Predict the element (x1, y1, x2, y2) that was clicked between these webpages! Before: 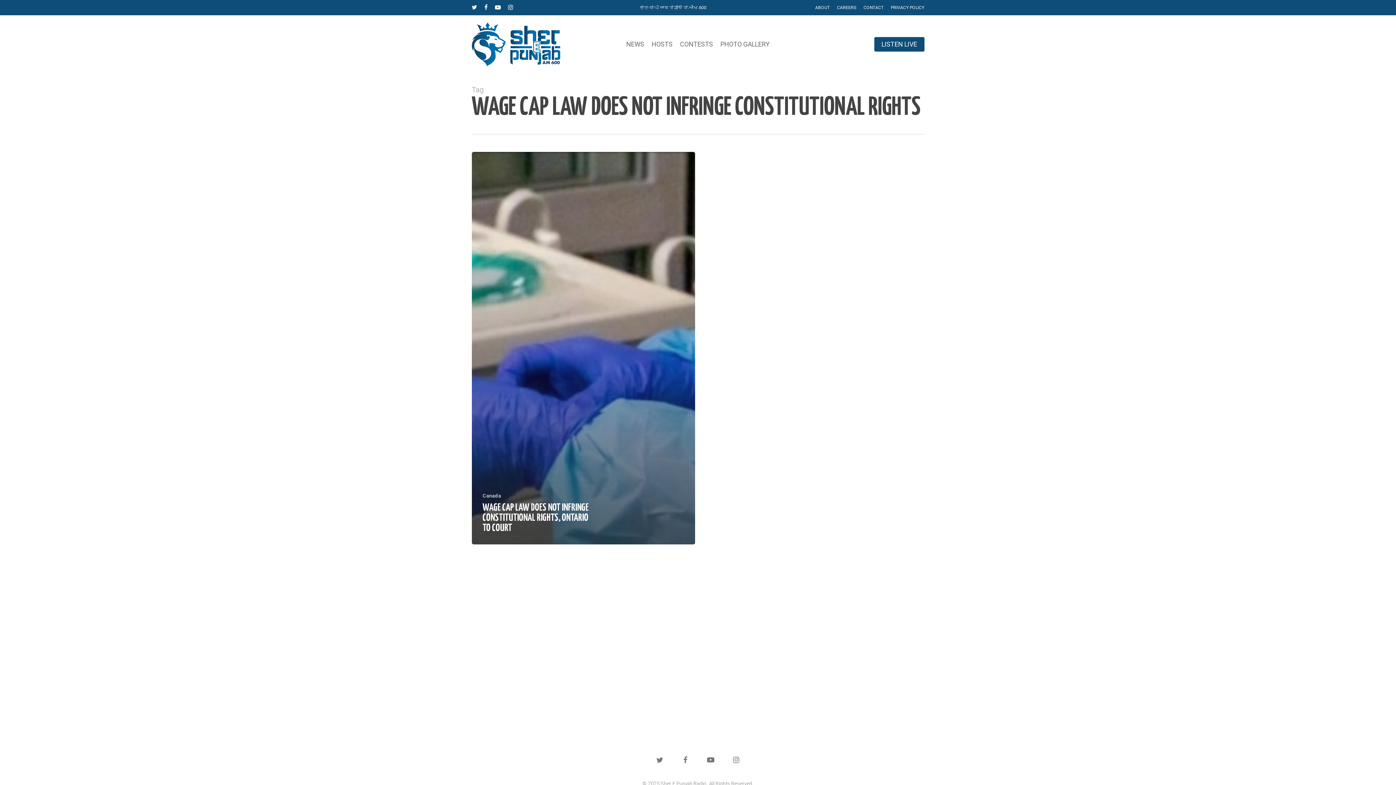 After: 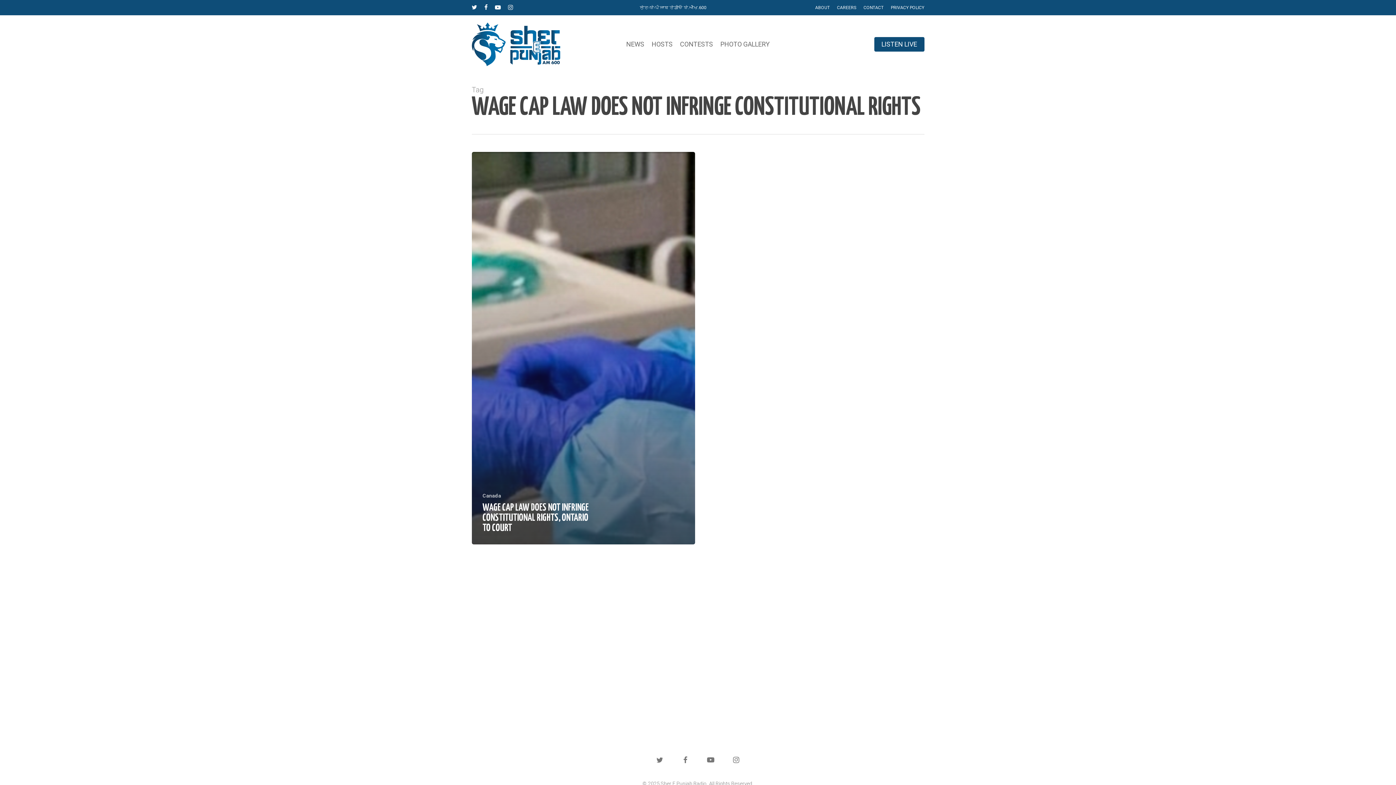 Action: bbox: (508, 2, 513, 12) label: INSTAGRAM